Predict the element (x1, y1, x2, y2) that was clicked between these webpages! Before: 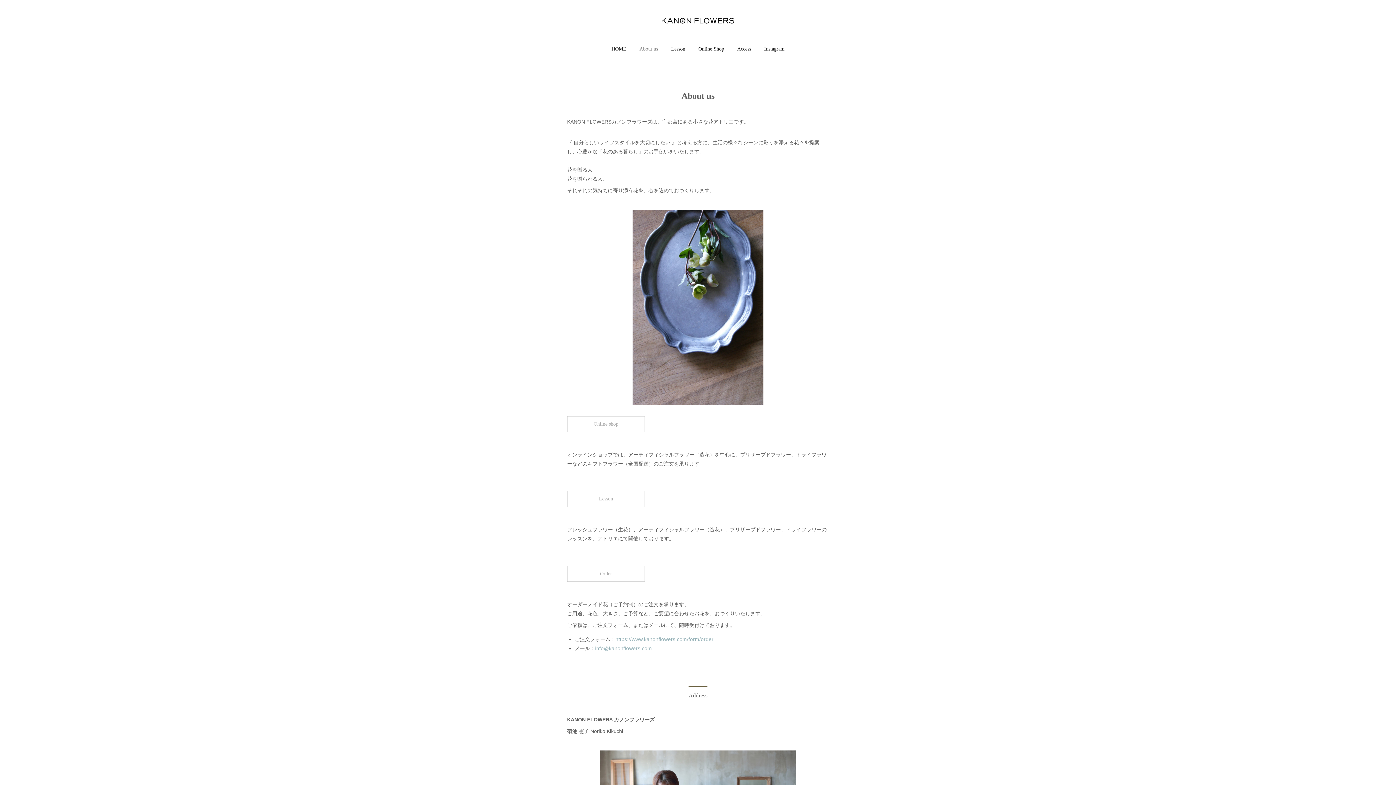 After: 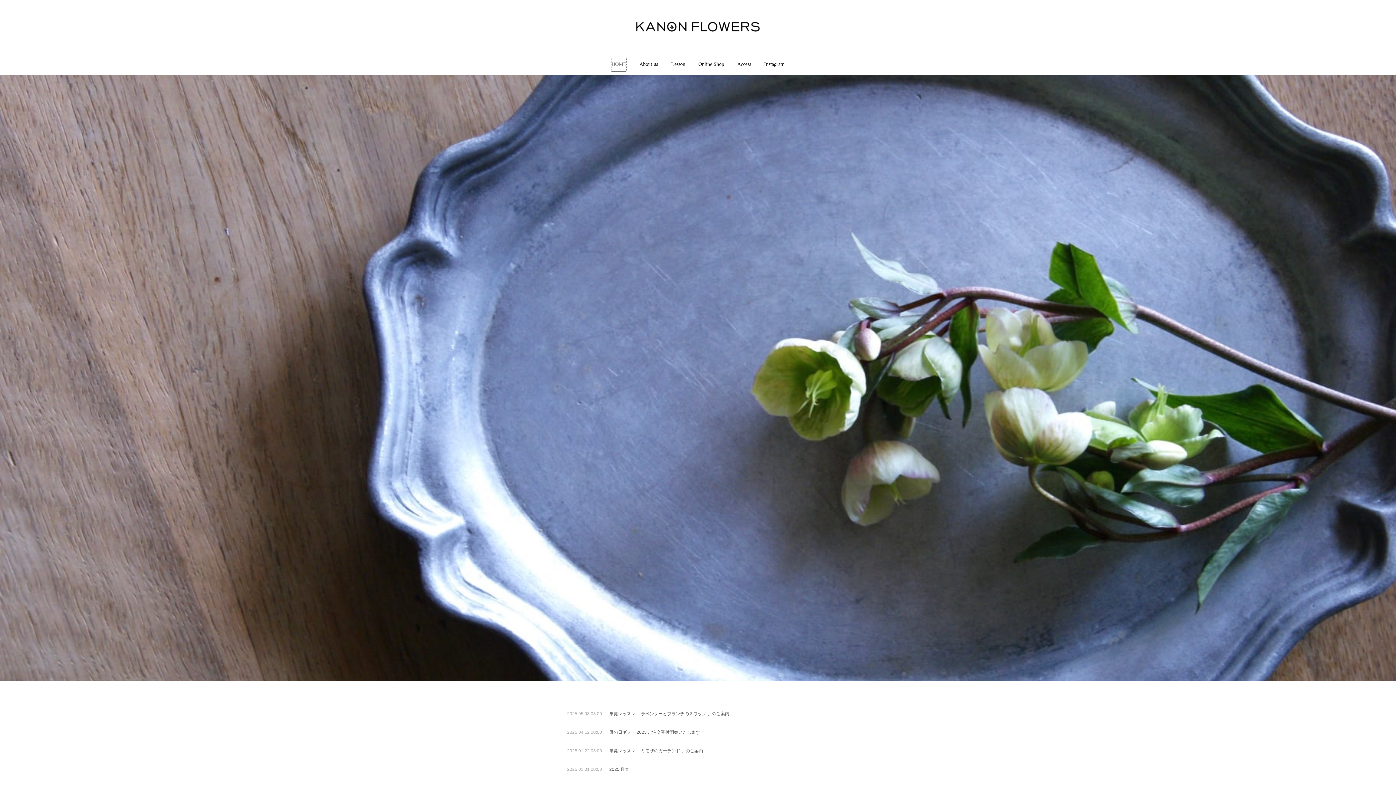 Action: bbox: (611, 38, 626, 60) label: HOME